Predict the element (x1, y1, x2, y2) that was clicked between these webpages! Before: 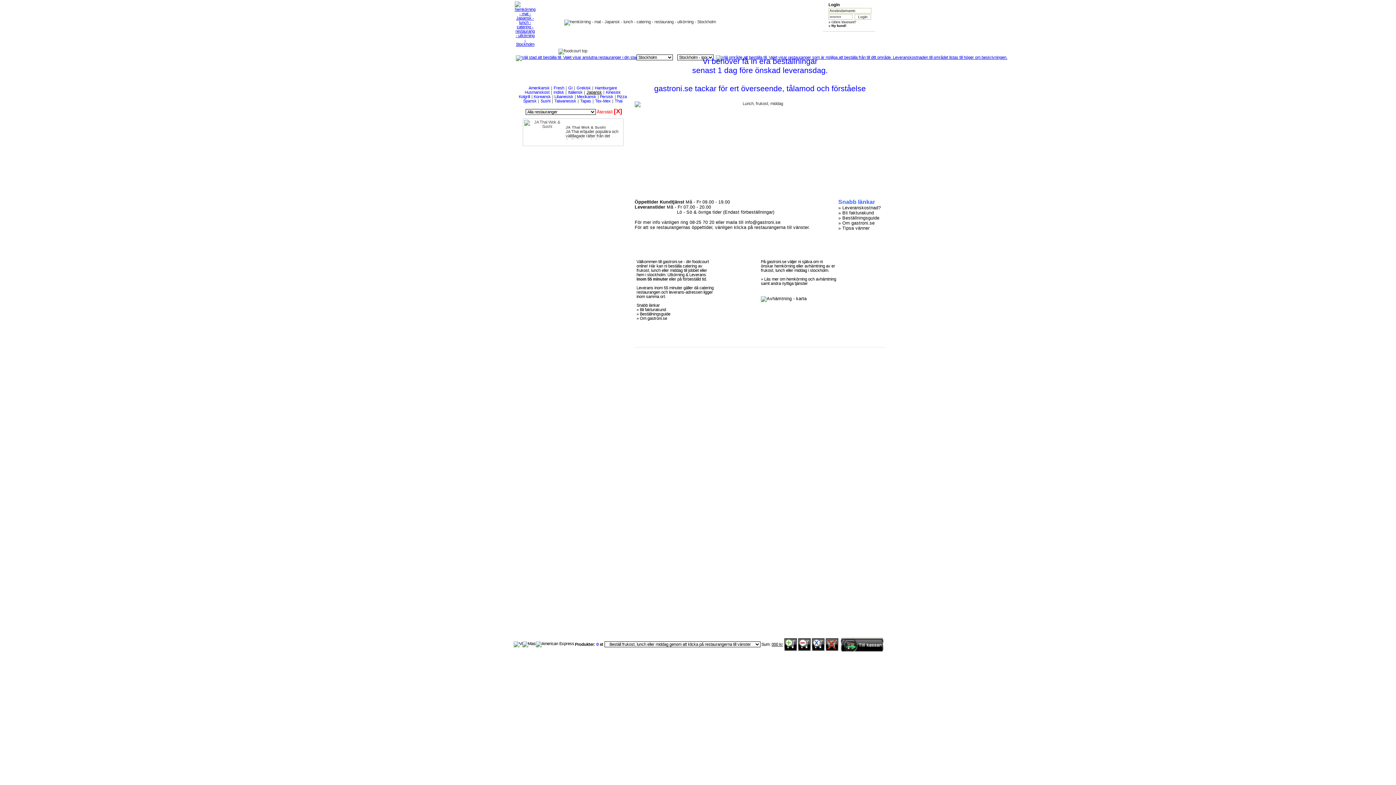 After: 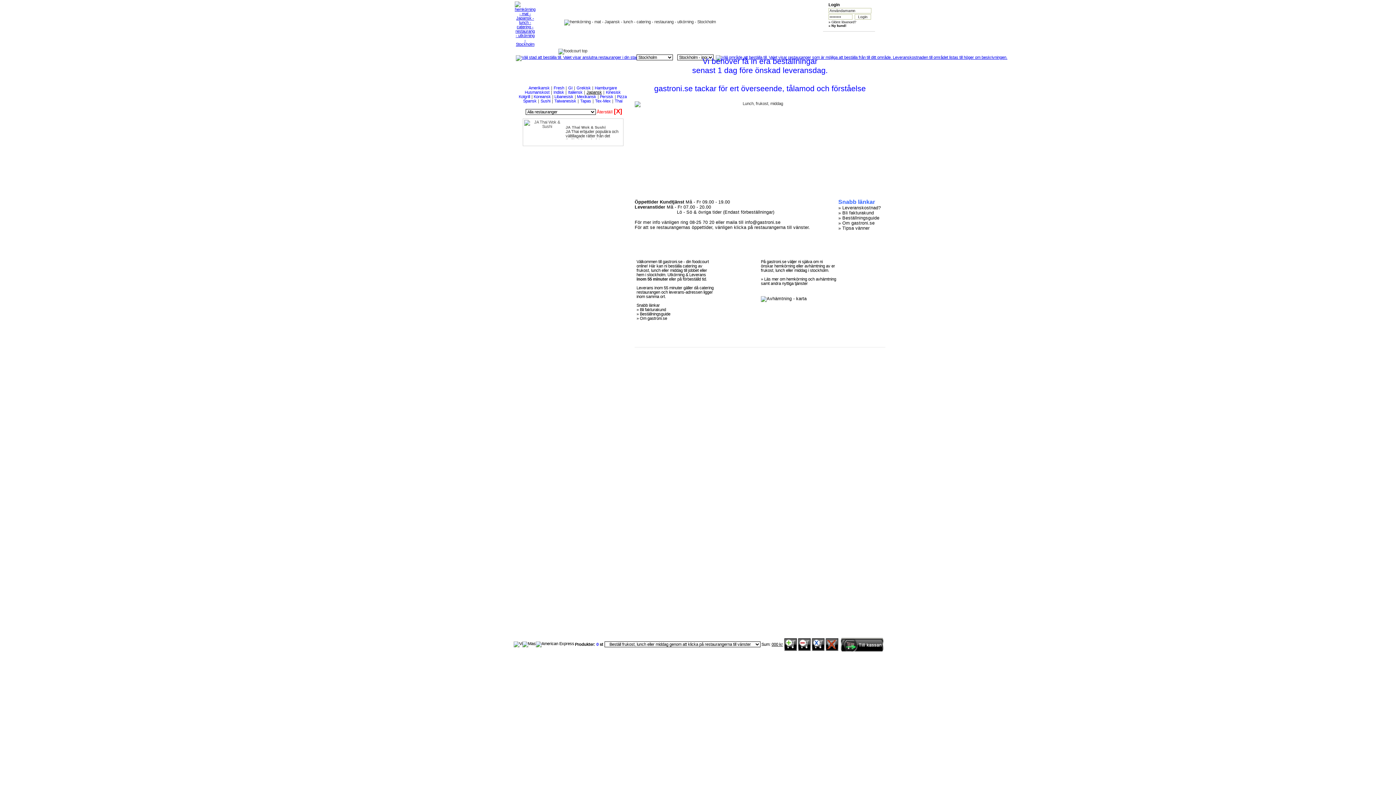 Action: bbox: (516, 55, 633, 59)